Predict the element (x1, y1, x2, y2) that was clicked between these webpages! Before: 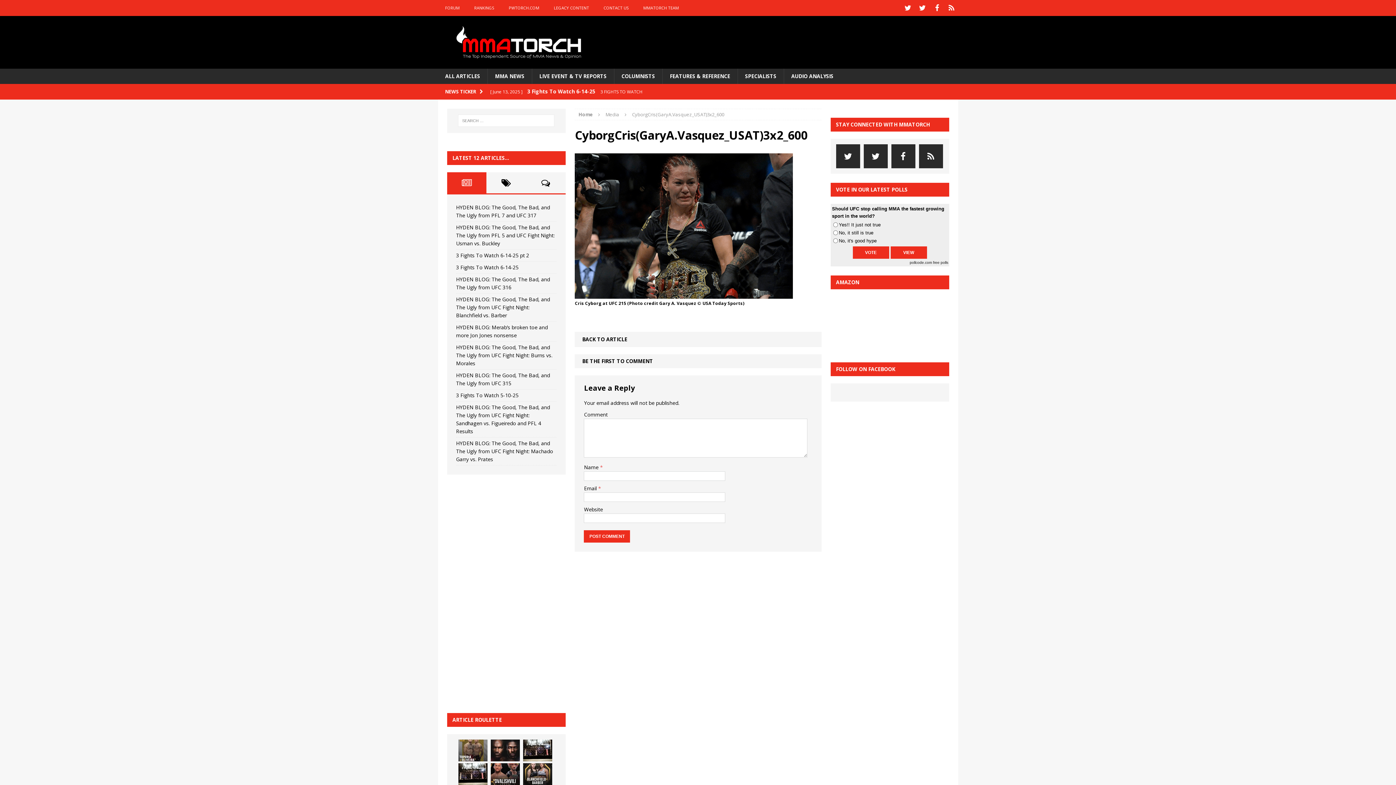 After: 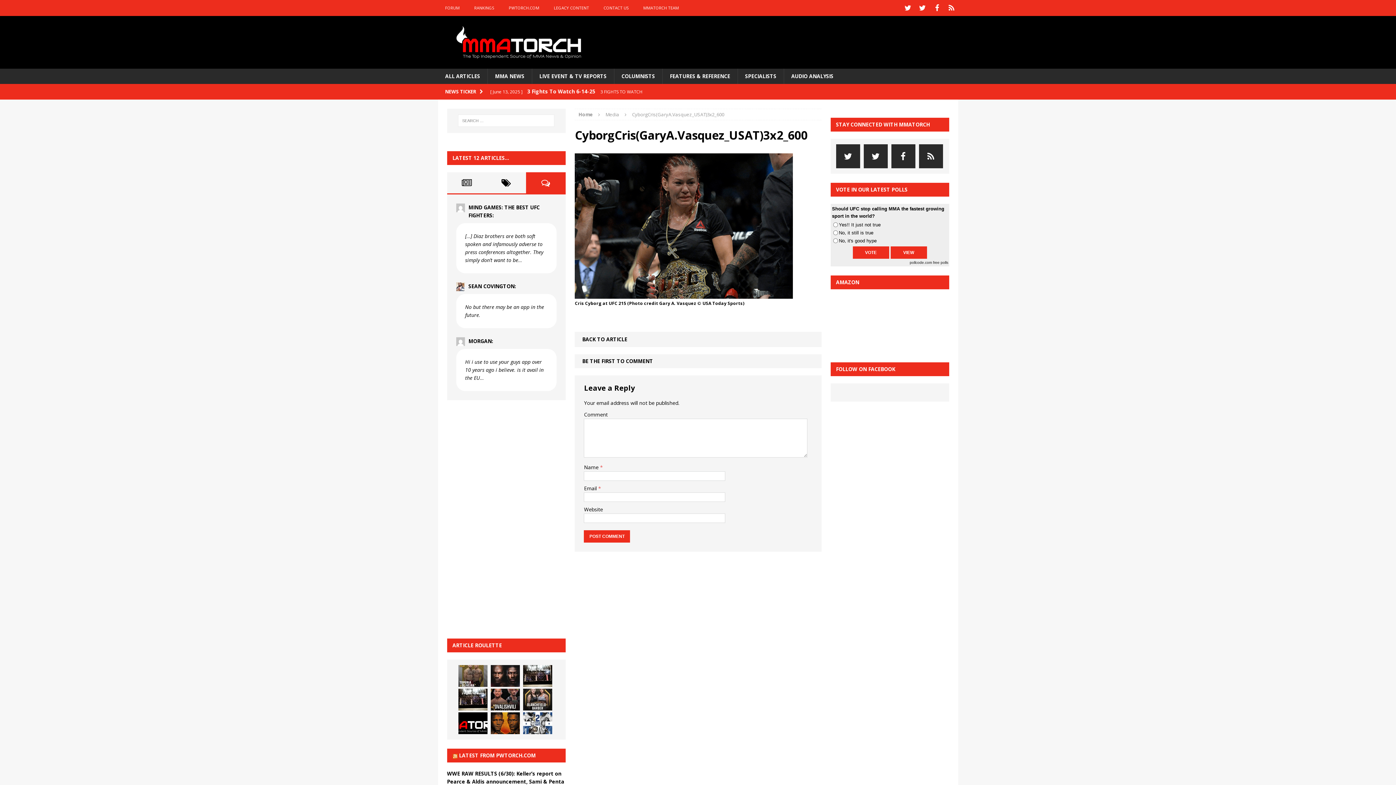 Action: bbox: (526, 172, 565, 193)